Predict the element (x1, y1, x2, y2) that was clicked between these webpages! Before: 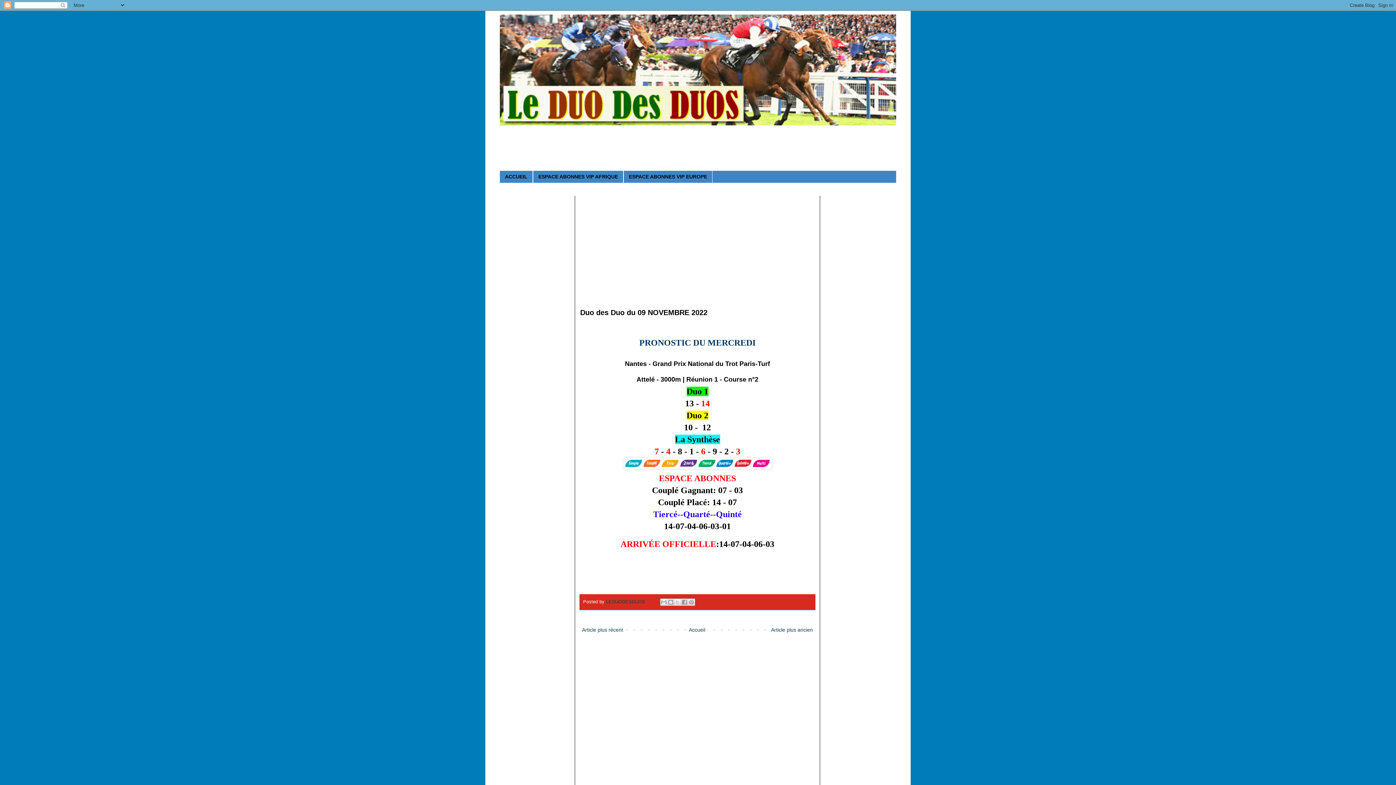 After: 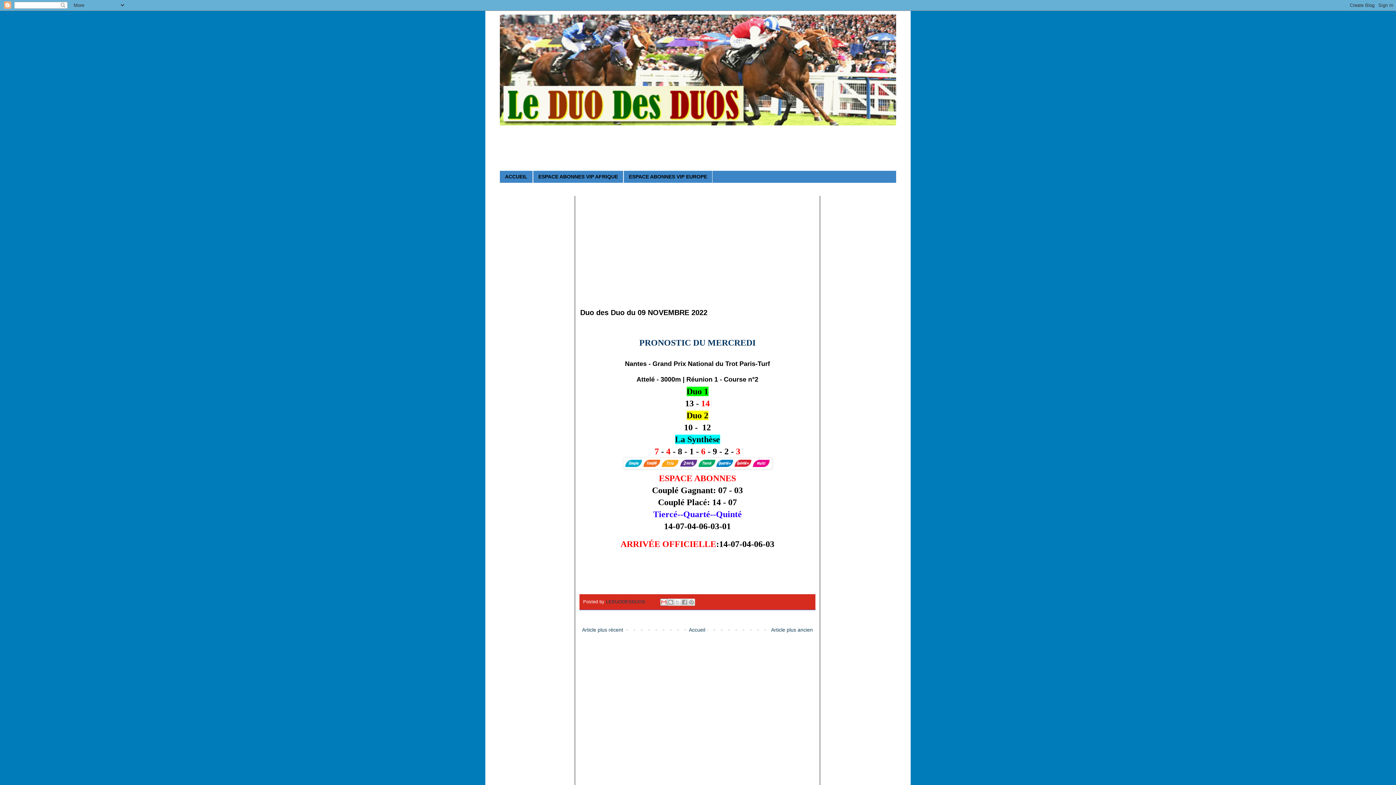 Action: bbox: (660, 598, 667, 606) label: Envoyer par e-mail